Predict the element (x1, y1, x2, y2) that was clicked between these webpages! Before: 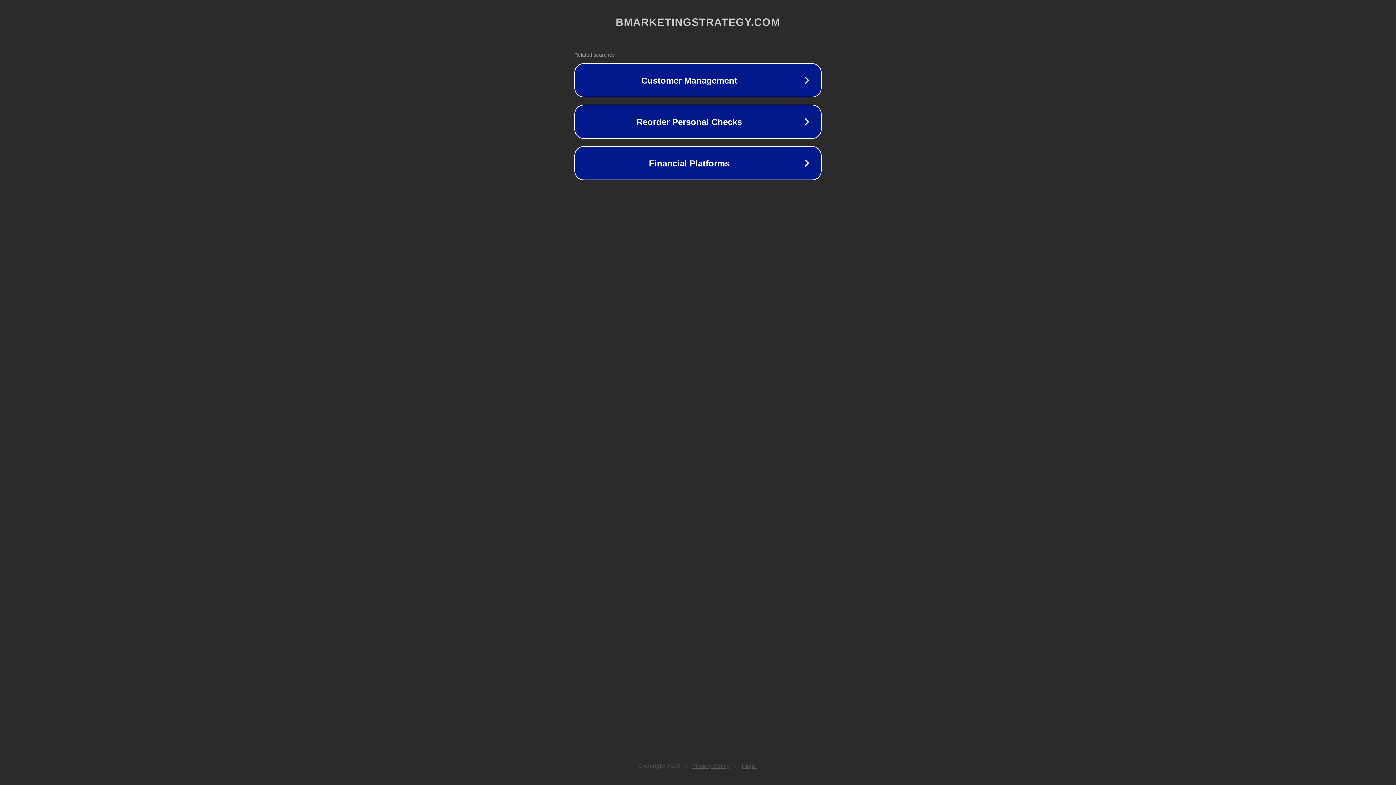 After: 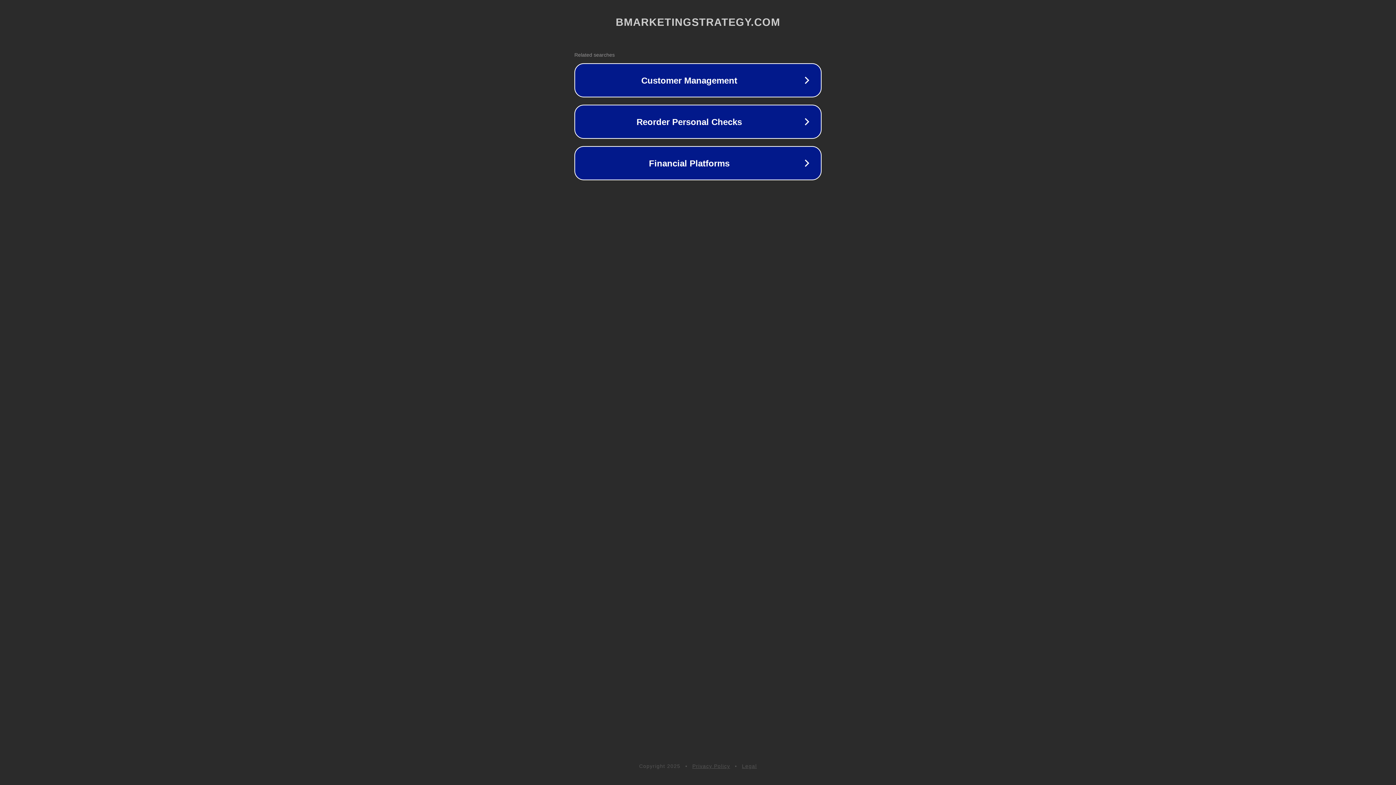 Action: label: Legal bbox: (742, 763, 757, 769)